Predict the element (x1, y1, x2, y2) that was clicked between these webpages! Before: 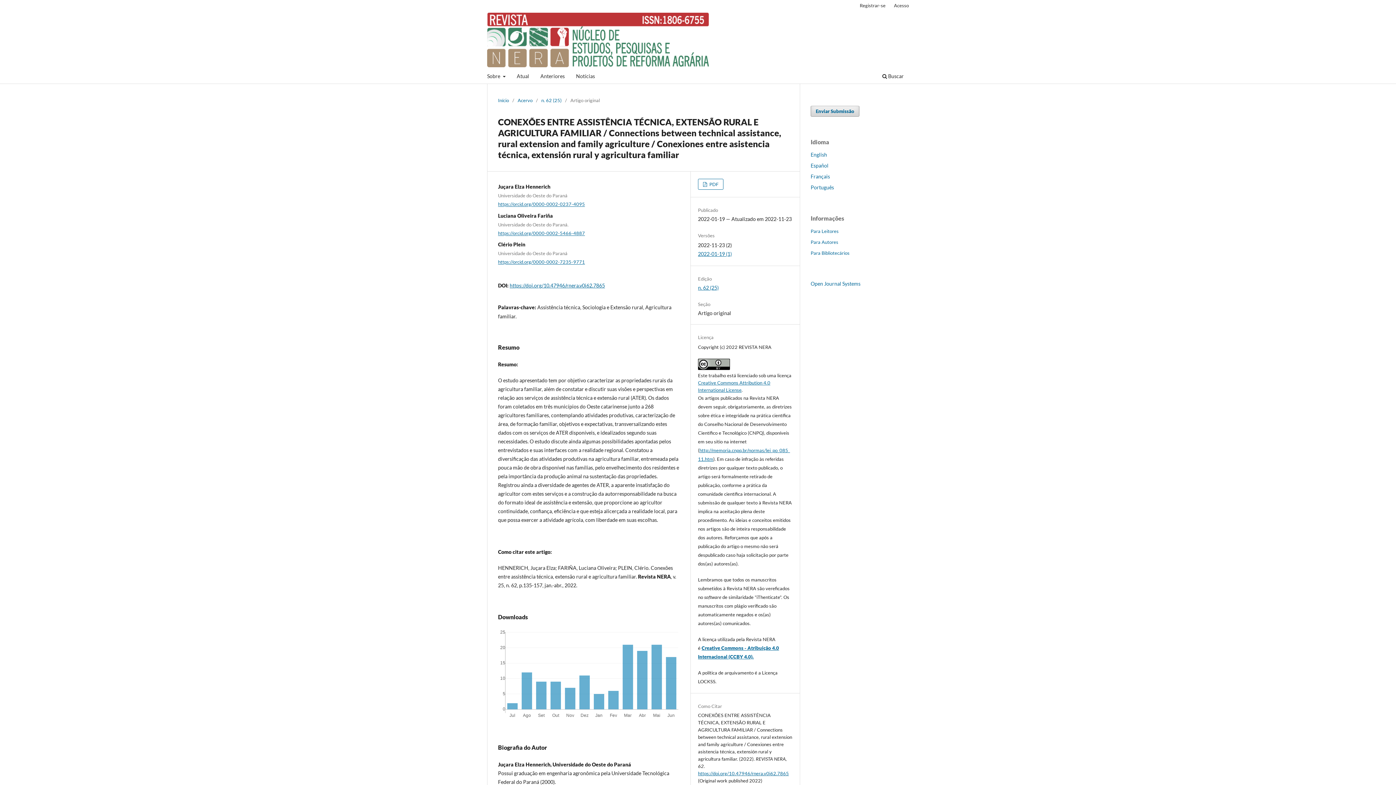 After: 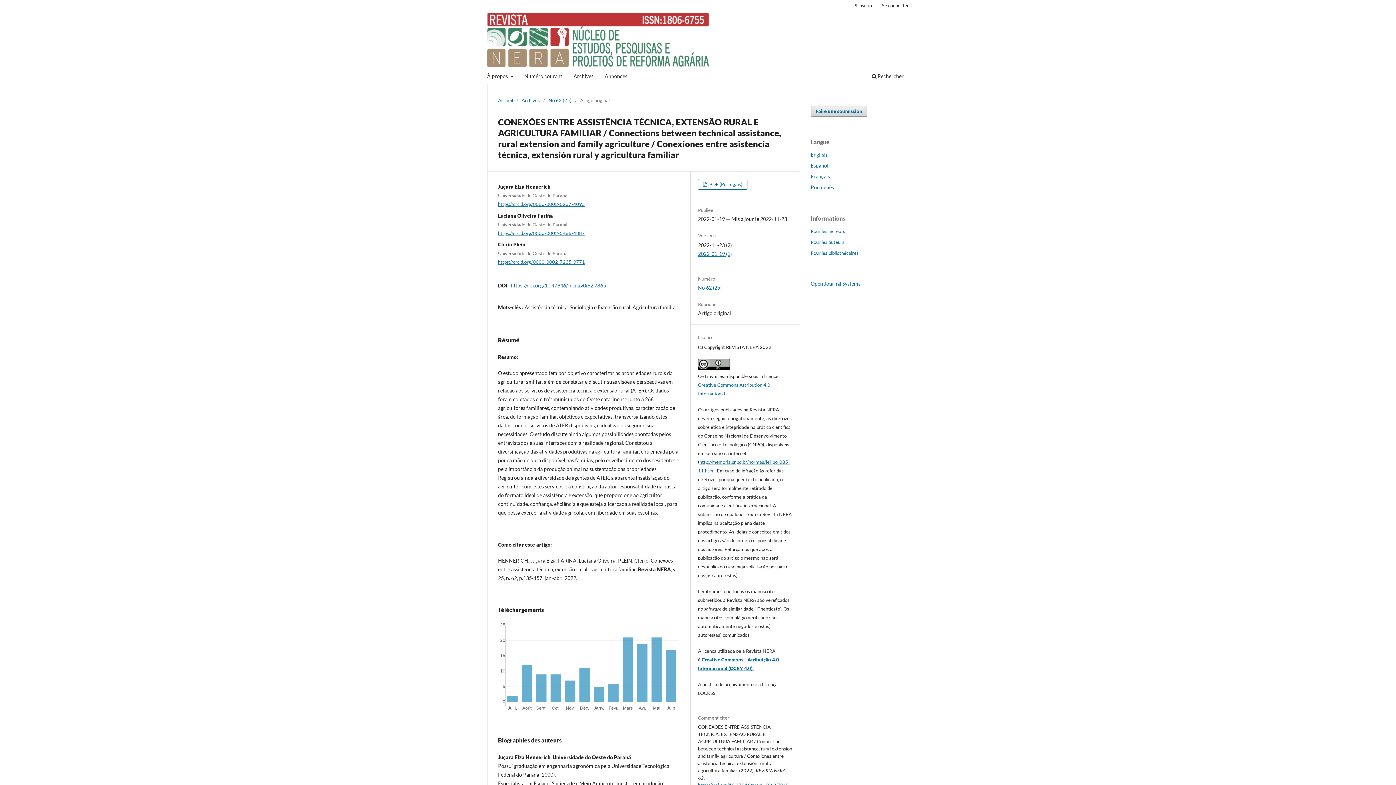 Action: bbox: (810, 173, 830, 179) label: Français